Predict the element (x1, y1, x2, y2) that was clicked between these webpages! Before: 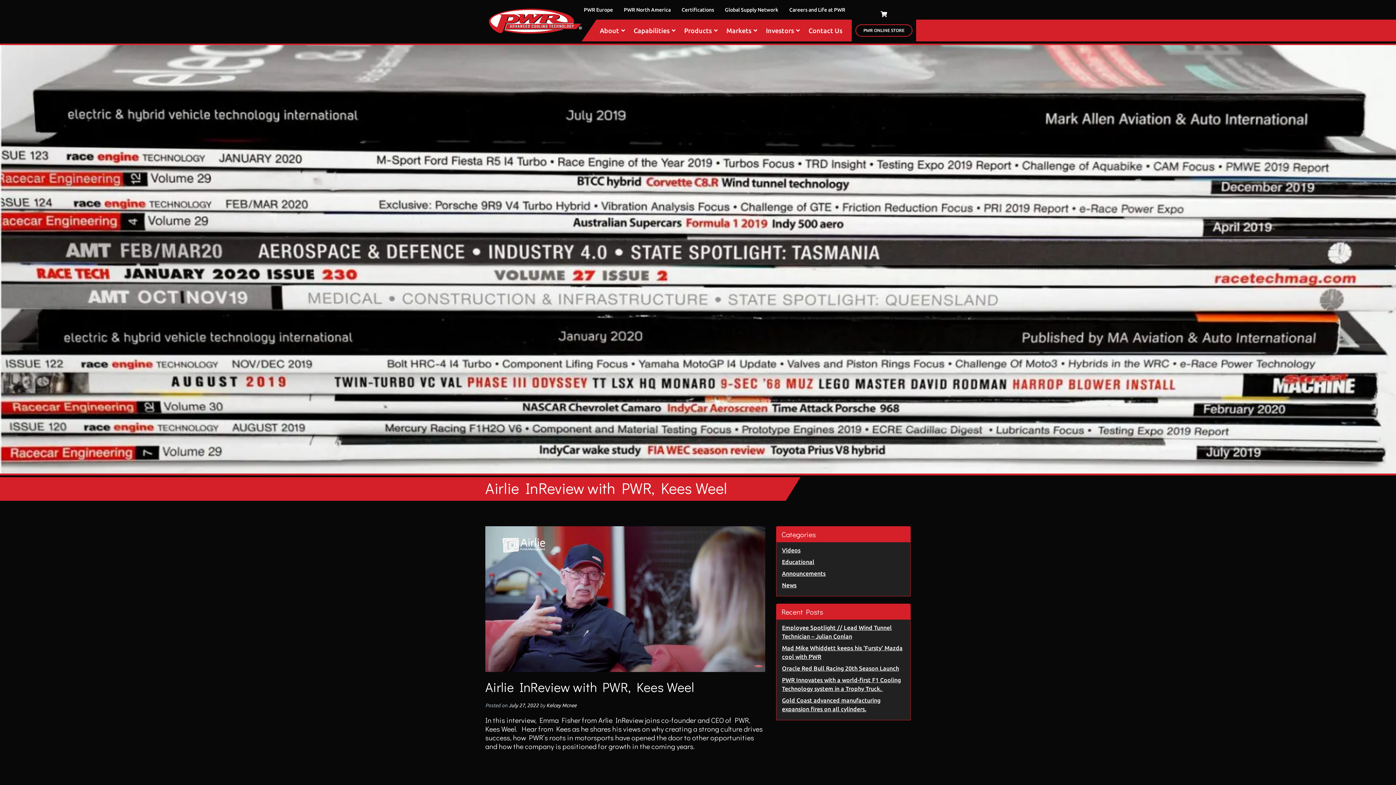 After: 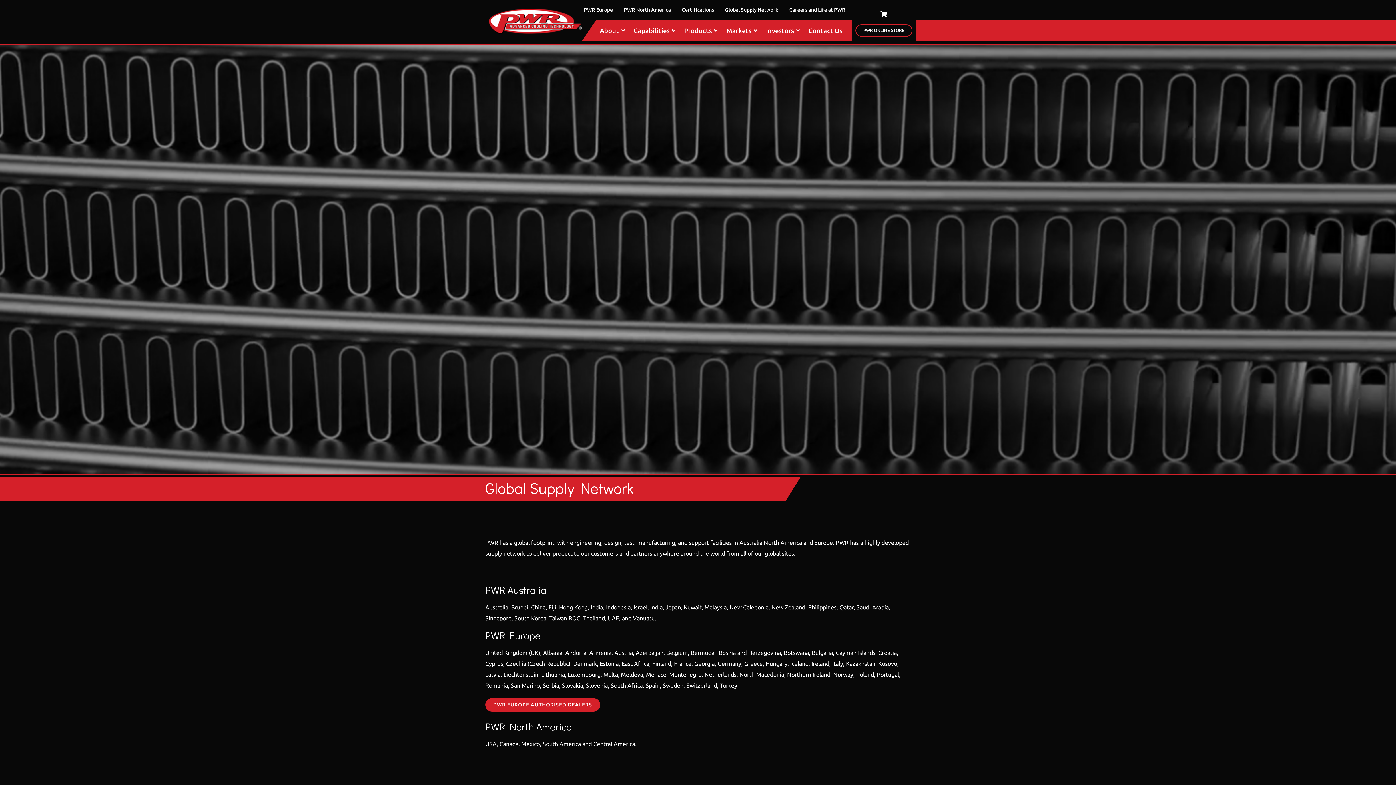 Action: label: Global Supply Network bbox: (714, 2, 778, 17)